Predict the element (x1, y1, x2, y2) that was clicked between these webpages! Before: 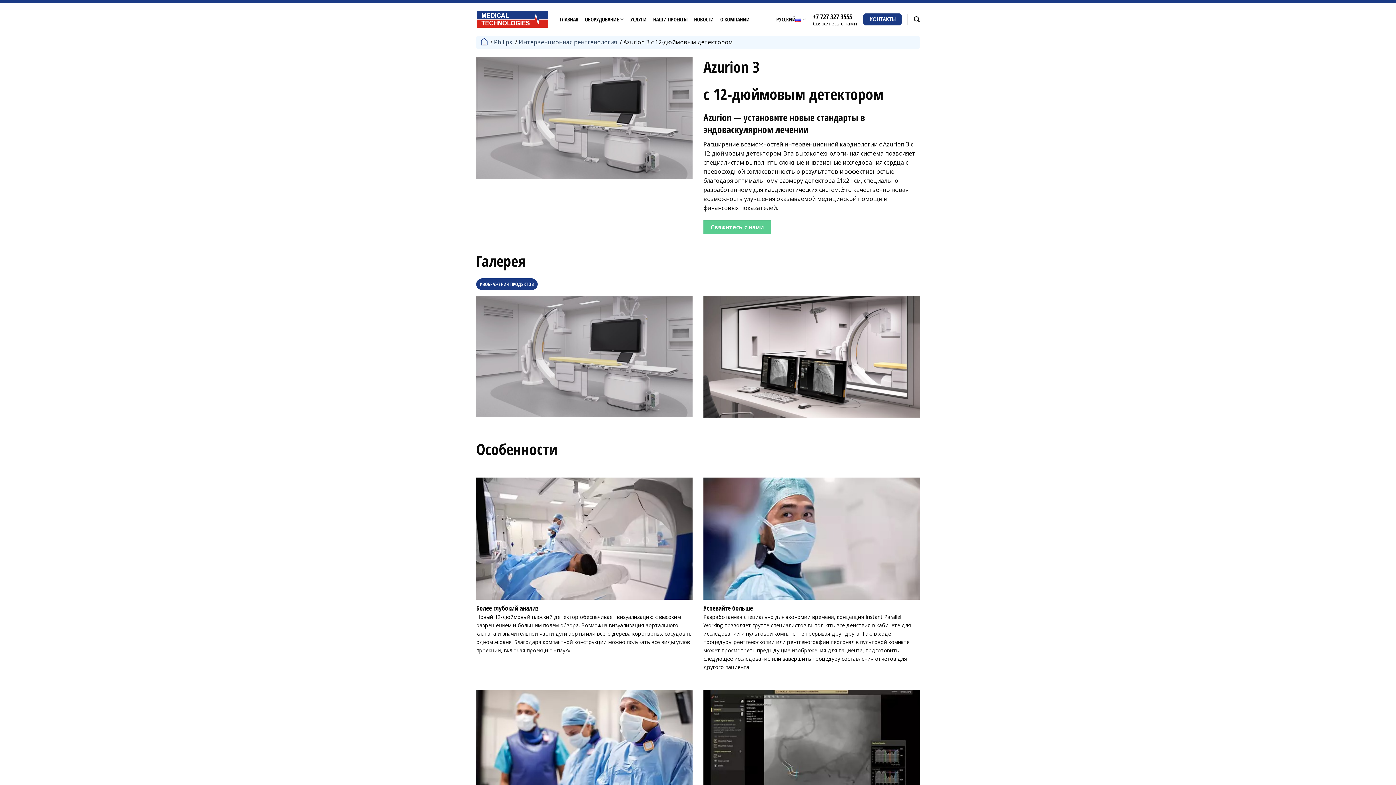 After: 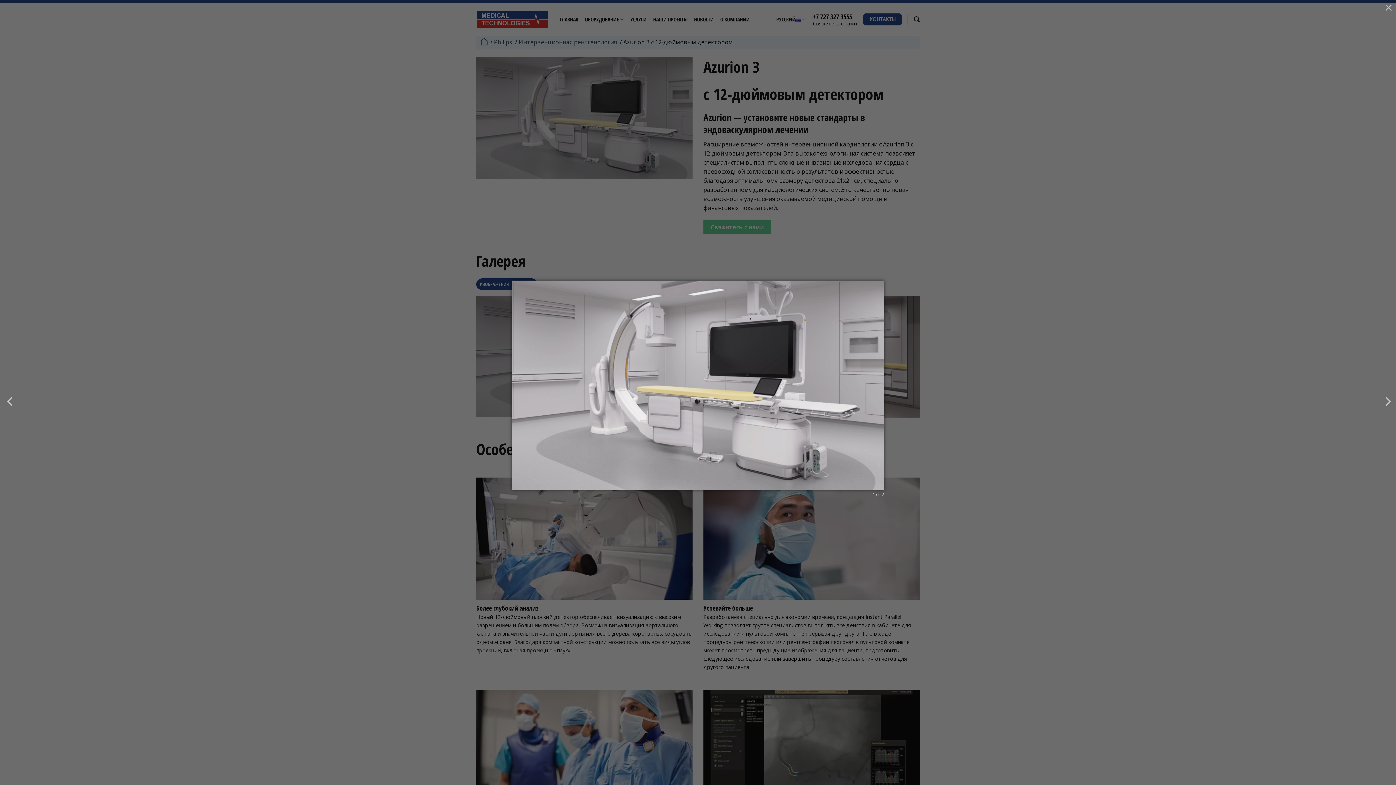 Action: bbox: (476, 295, 692, 417)